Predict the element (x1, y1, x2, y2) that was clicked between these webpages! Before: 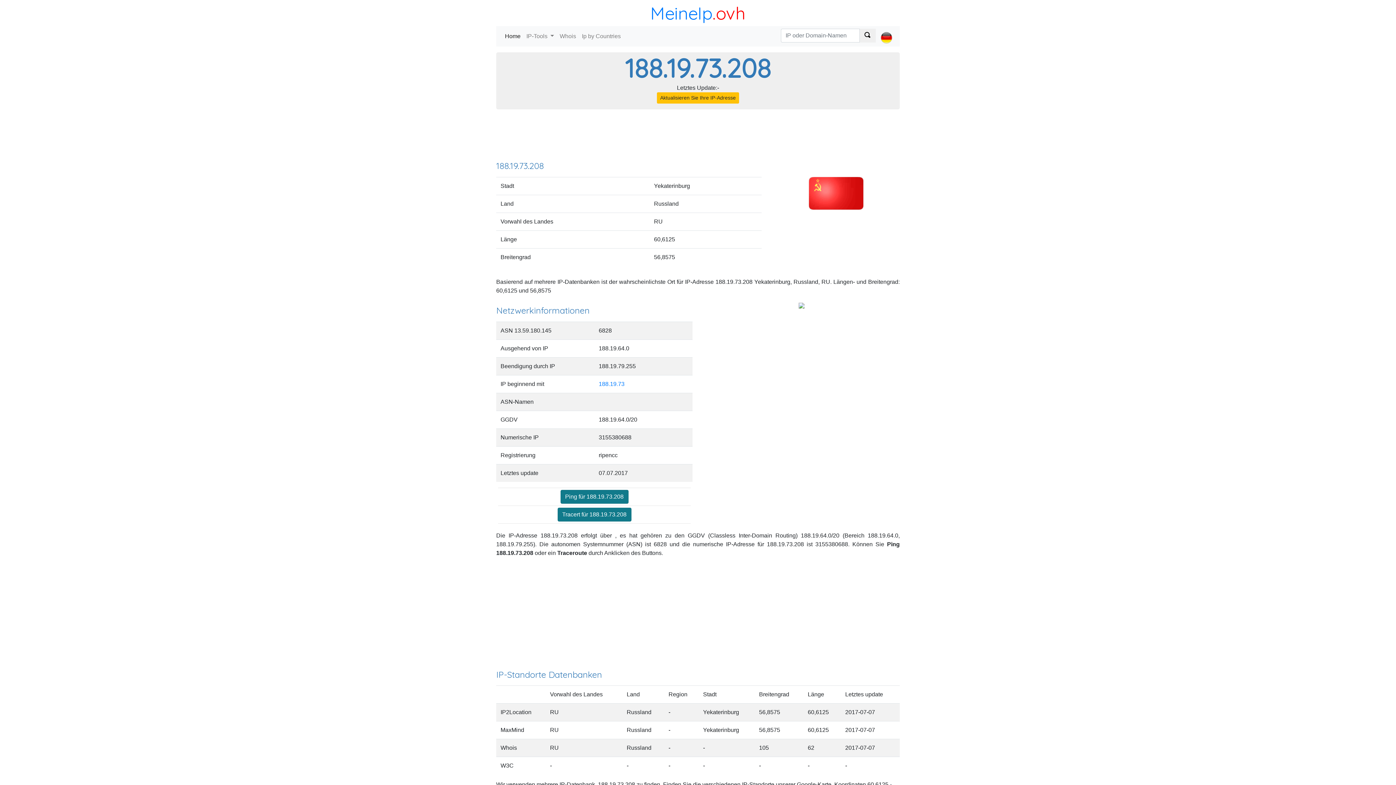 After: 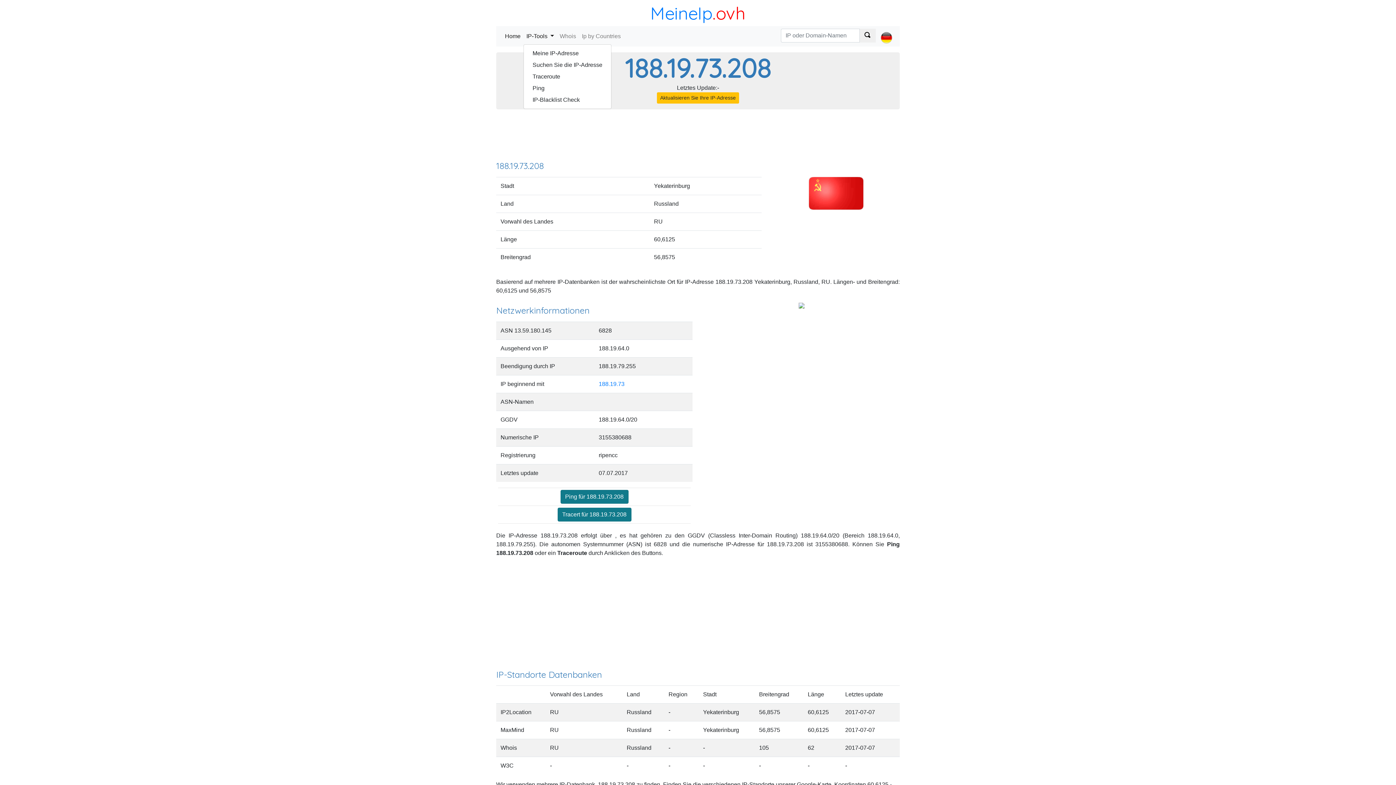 Action: label: IP-Tools  bbox: (523, 29, 556, 43)